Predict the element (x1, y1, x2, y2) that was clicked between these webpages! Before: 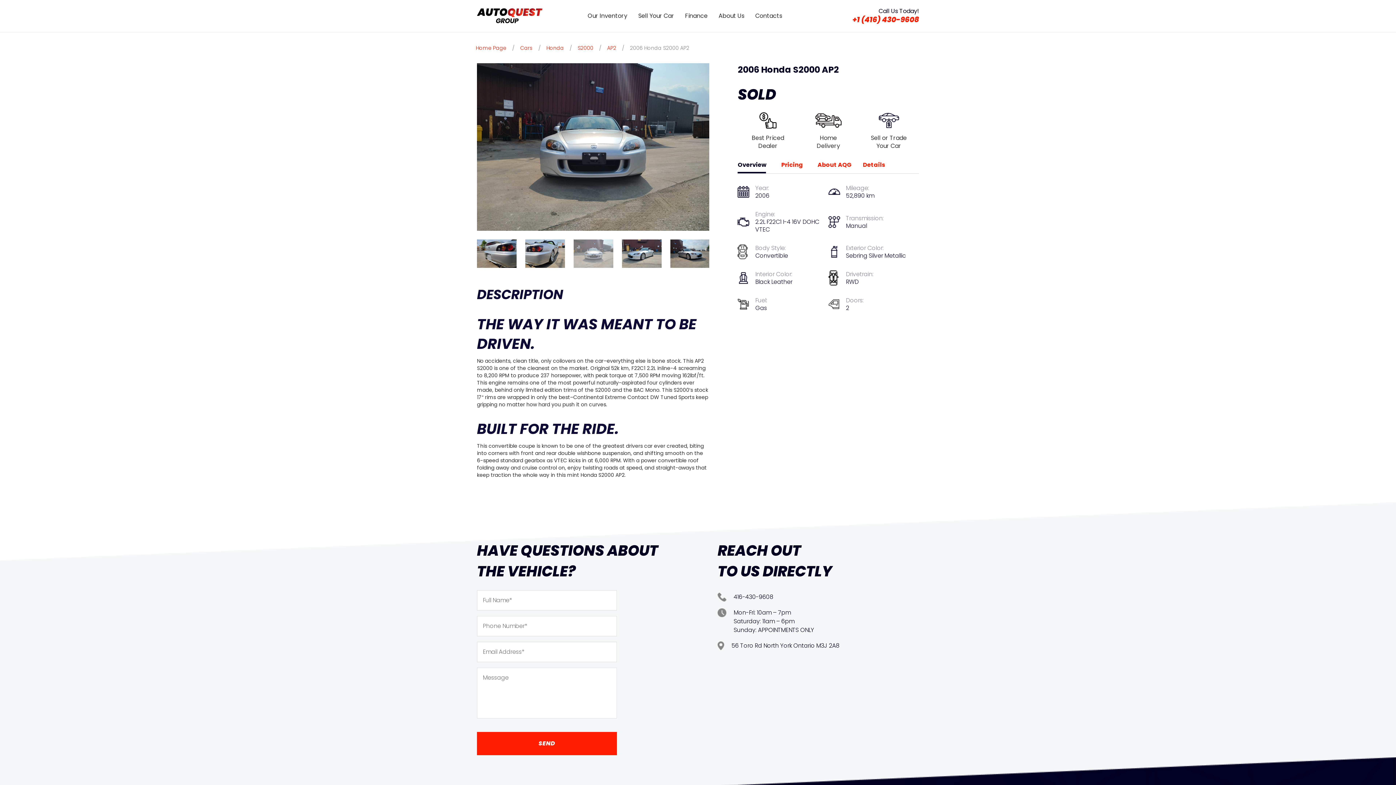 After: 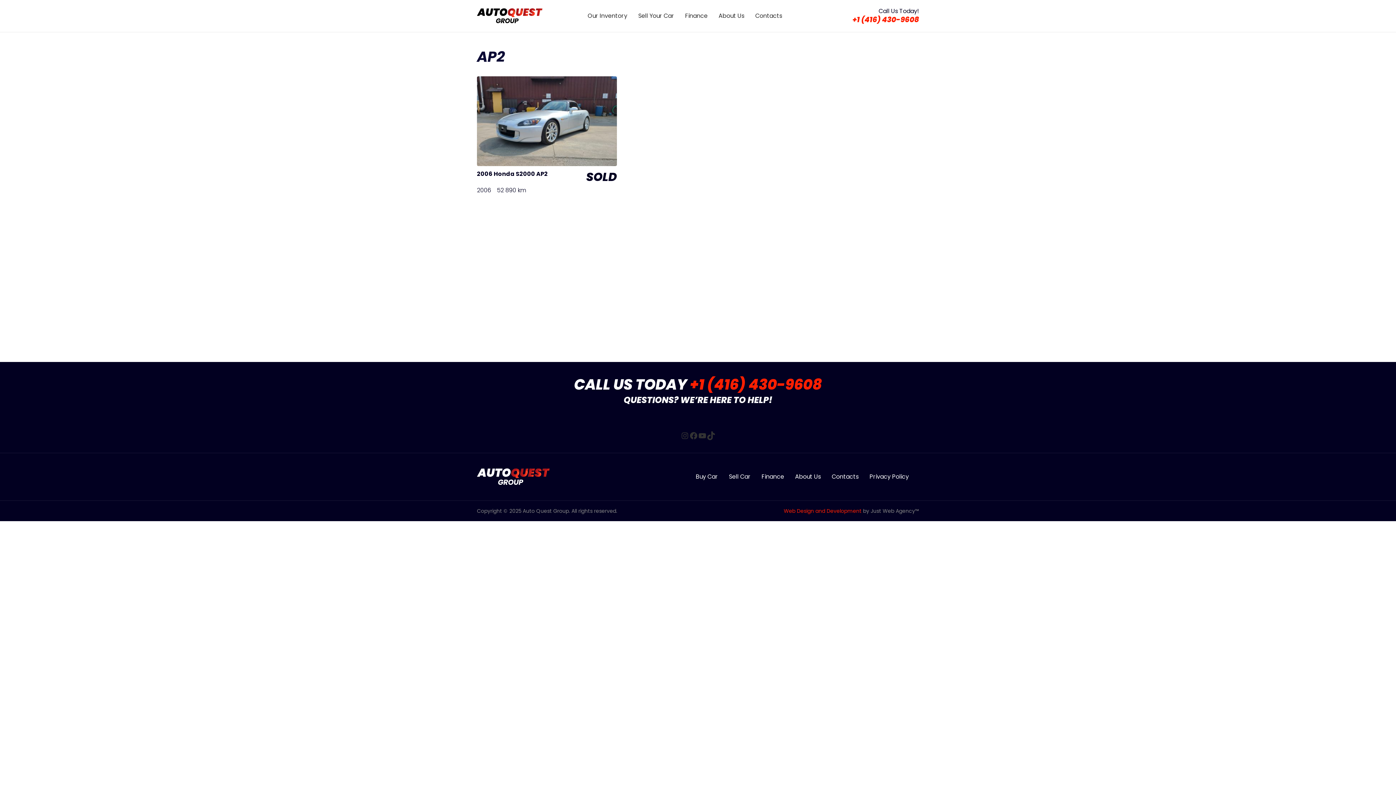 Action: bbox: (607, 44, 616, 51) label: AP2